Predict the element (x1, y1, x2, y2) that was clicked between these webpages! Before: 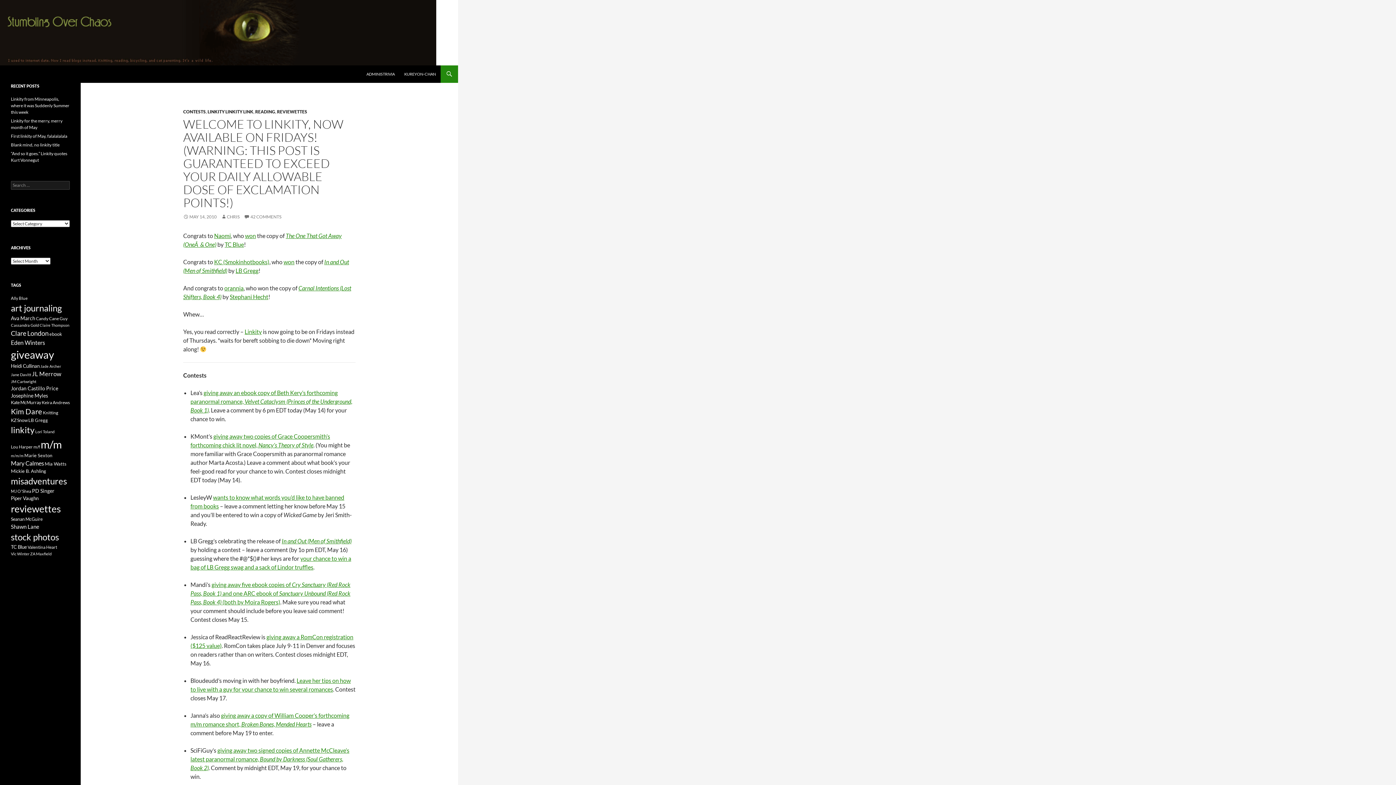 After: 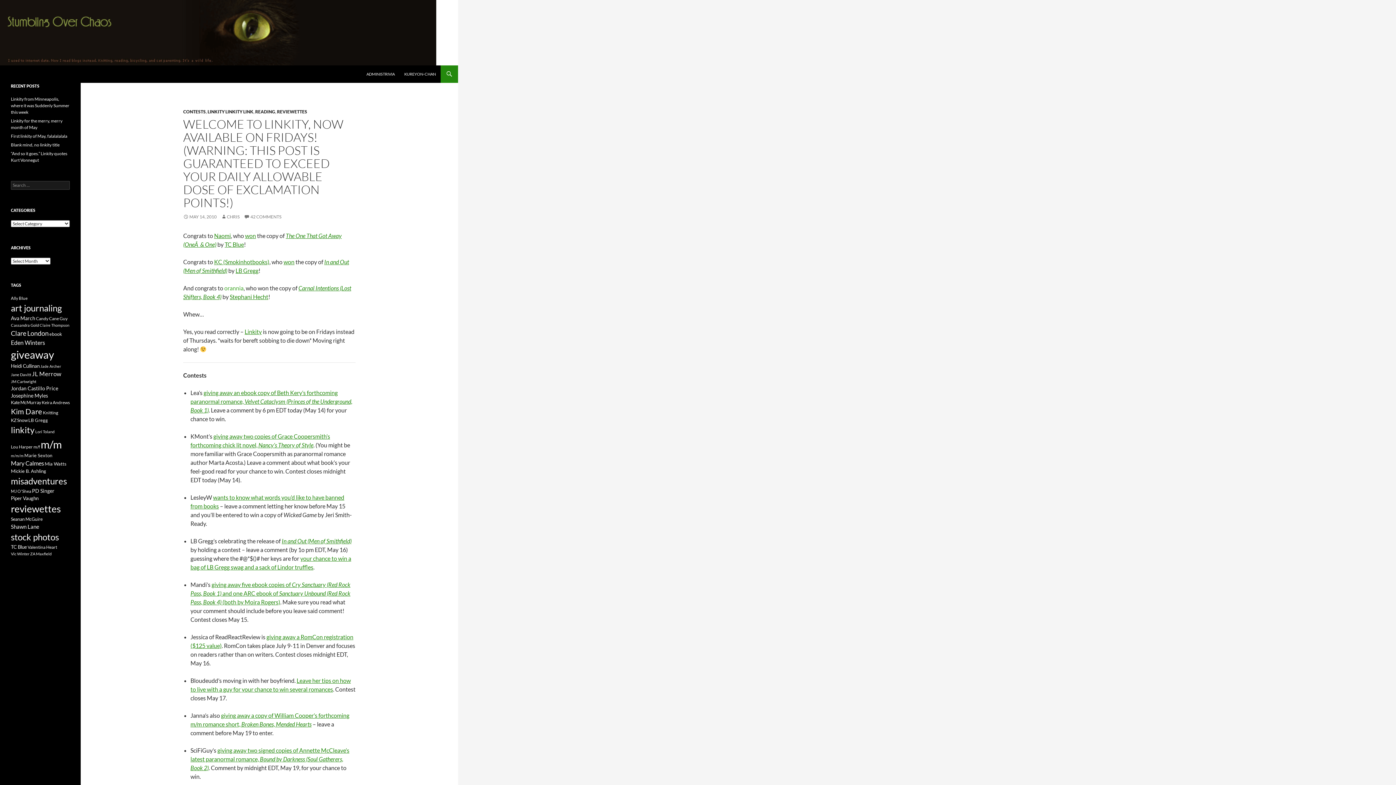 Action: label: orannia bbox: (224, 284, 243, 291)